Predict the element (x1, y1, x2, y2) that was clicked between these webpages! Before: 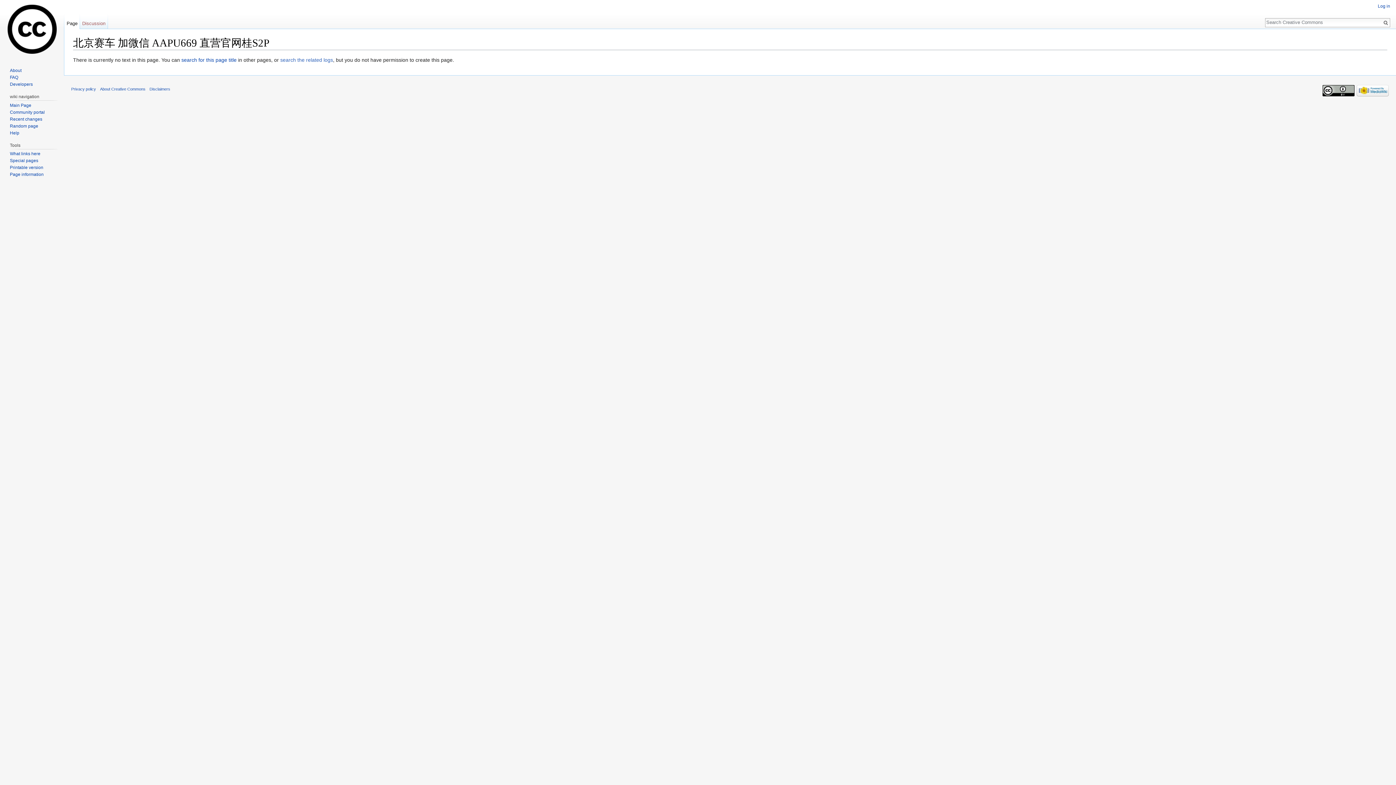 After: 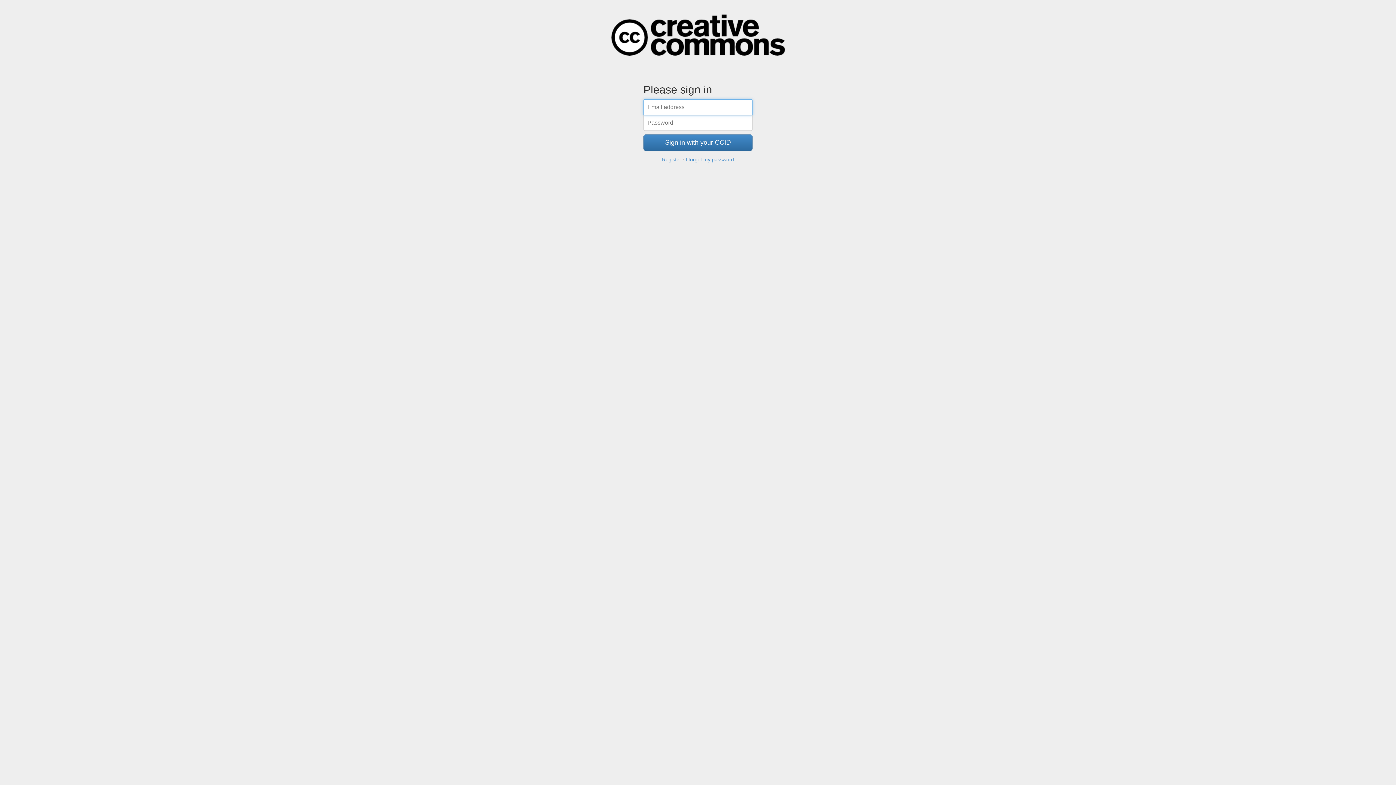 Action: bbox: (1378, 3, 1390, 8) label: Log in